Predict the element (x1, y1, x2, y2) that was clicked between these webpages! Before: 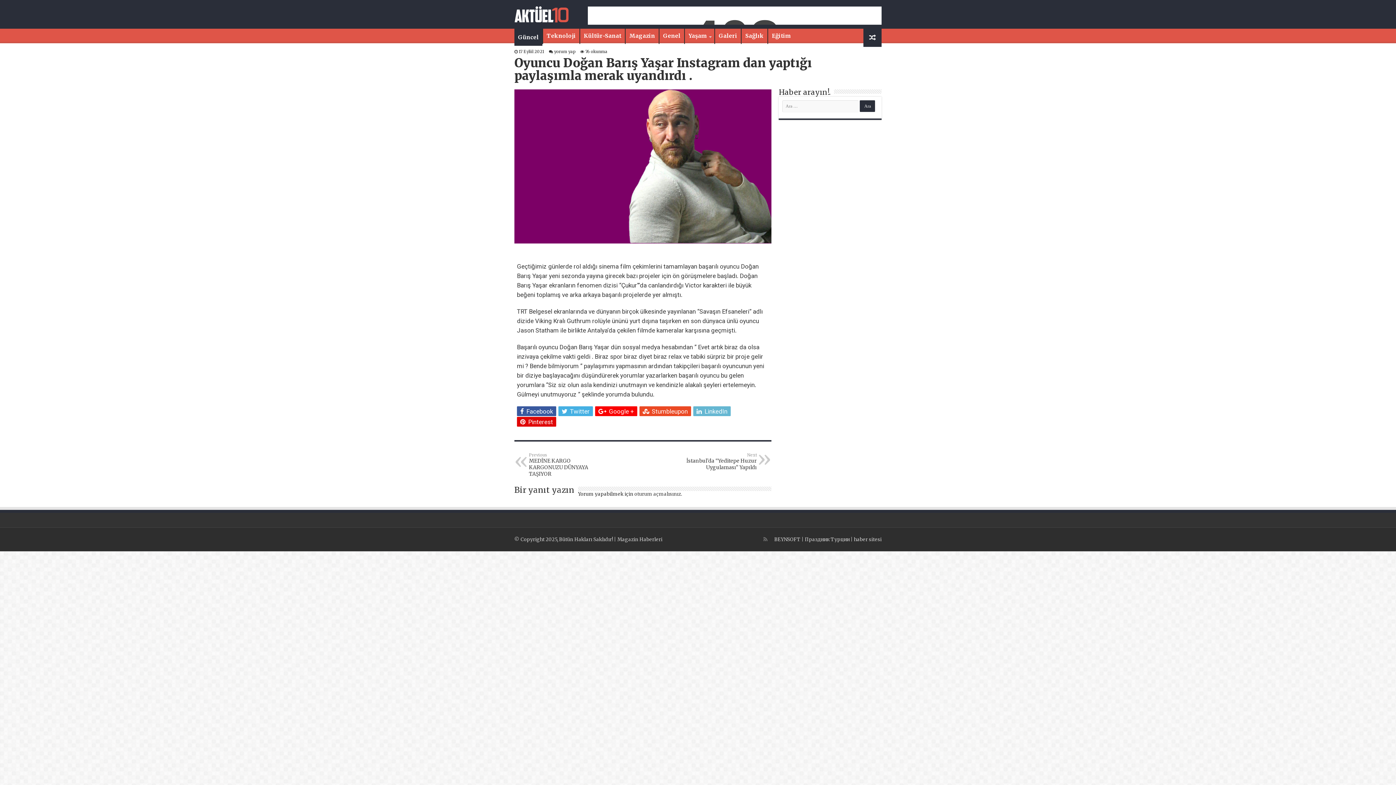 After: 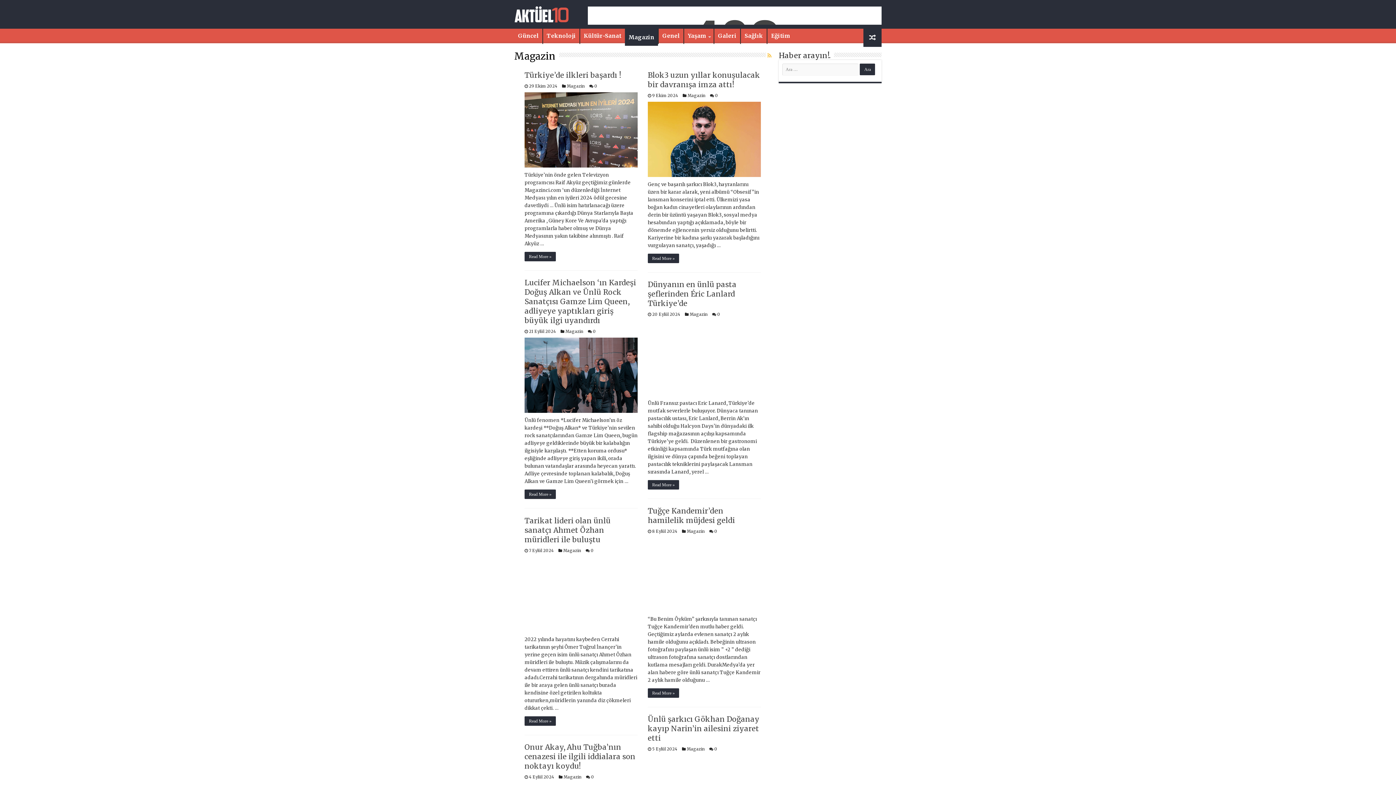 Action: label: Magazin bbox: (625, 28, 658, 43)